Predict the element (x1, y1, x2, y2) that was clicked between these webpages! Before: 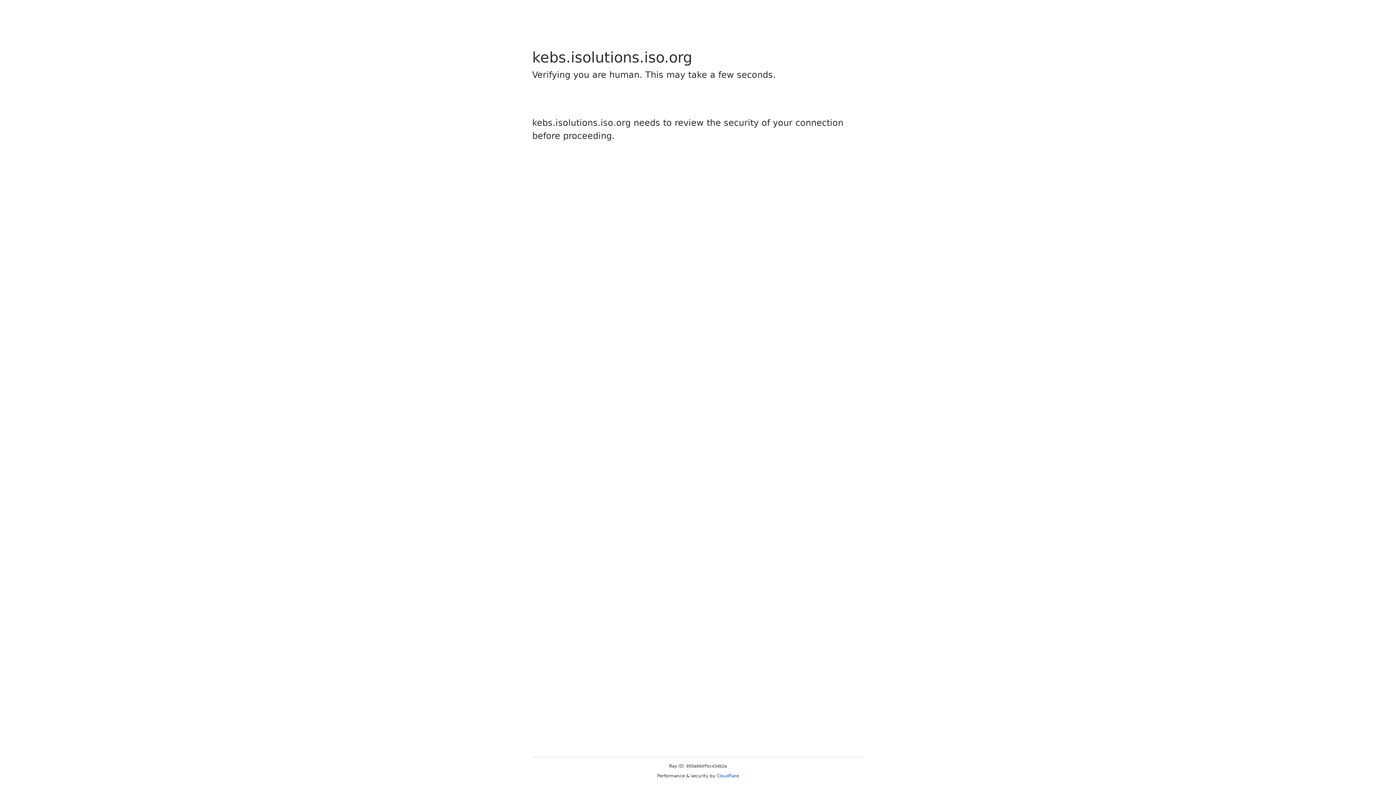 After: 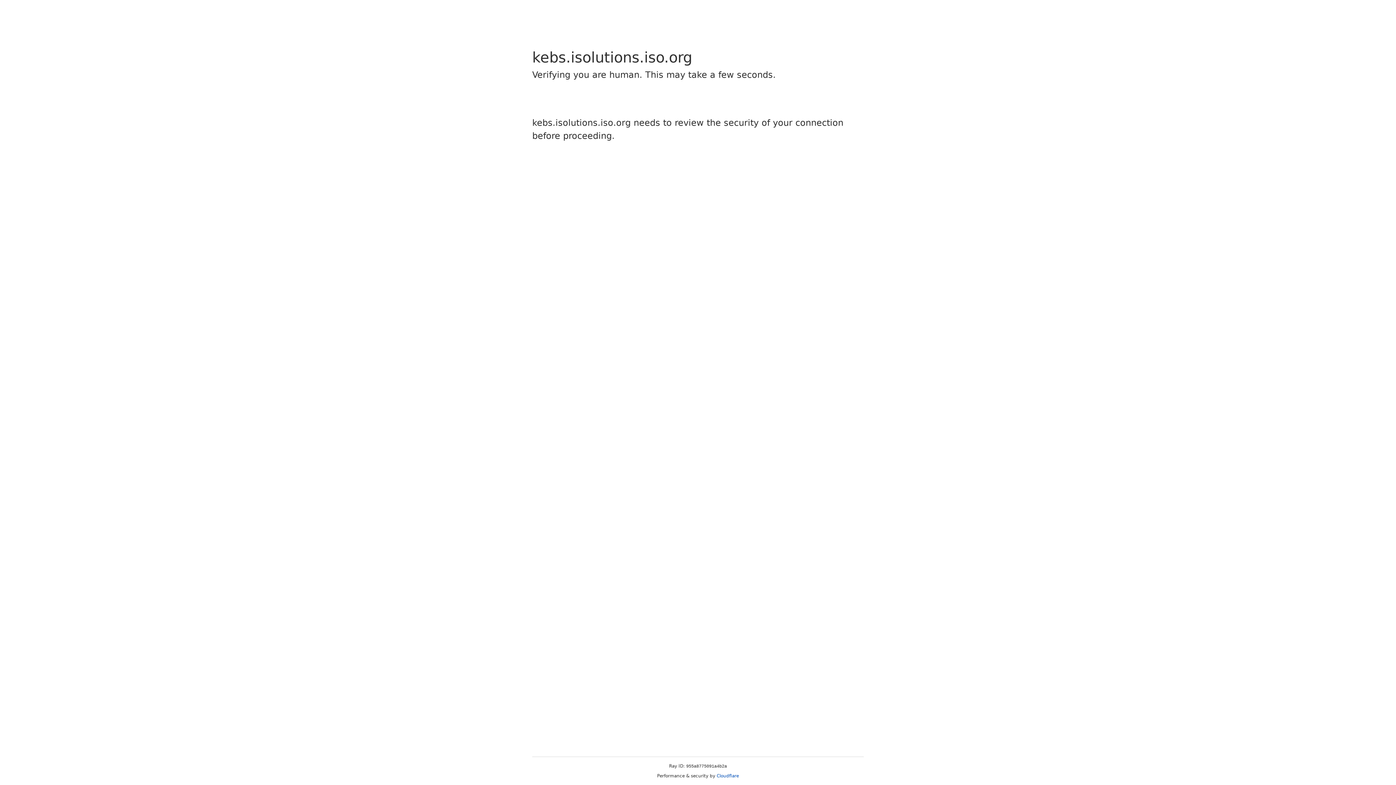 Action: bbox: (716, 773, 739, 778) label: Cloudflare